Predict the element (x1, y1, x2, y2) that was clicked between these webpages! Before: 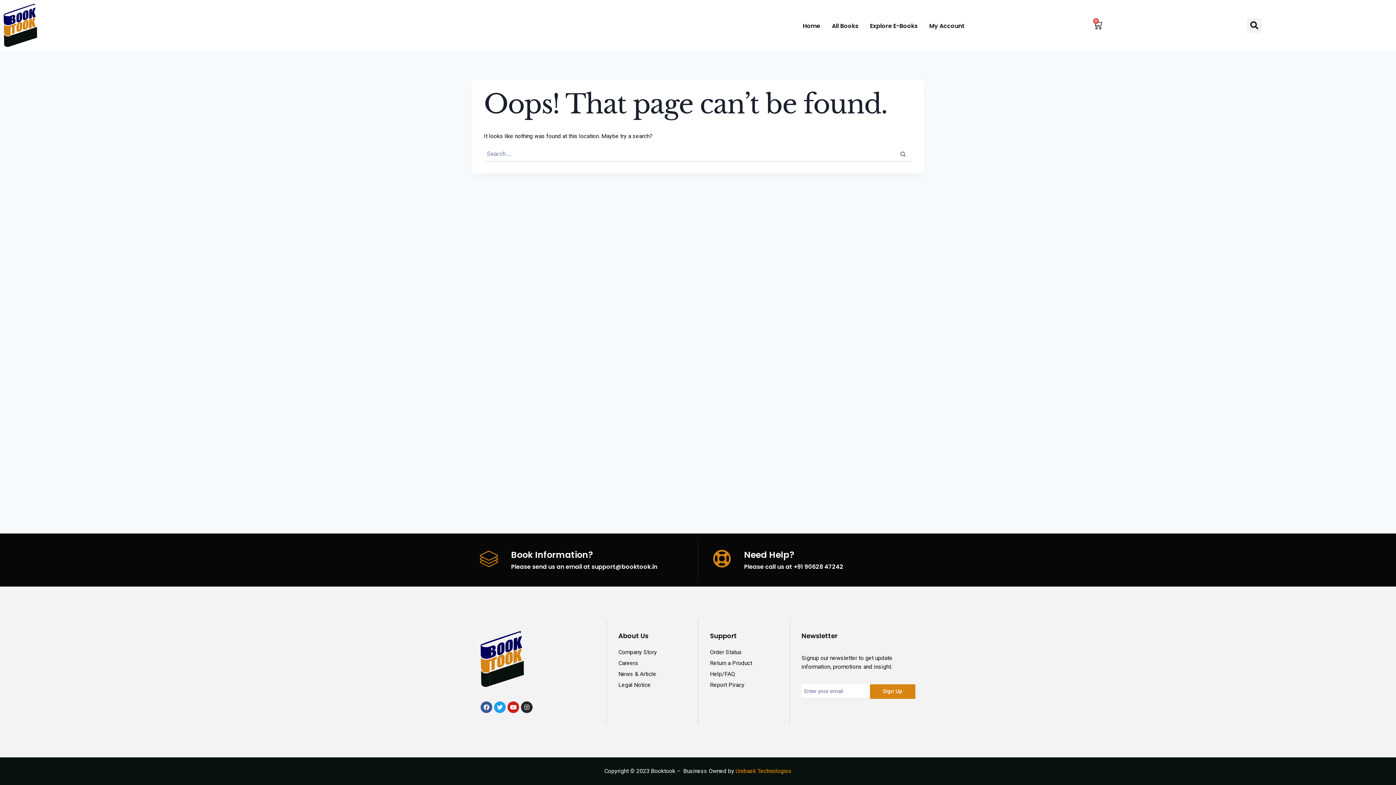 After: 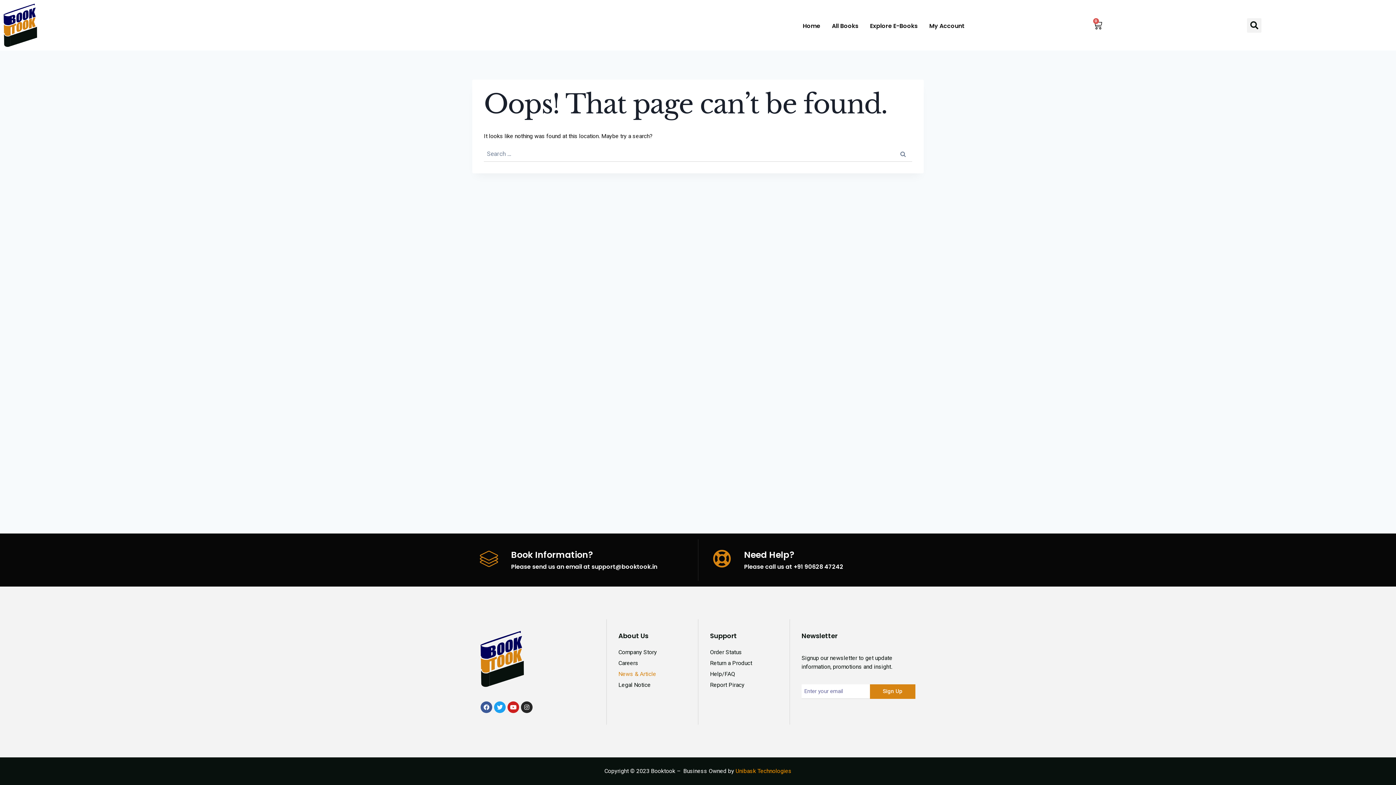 Action: bbox: (618, 670, 686, 678) label: News & Article